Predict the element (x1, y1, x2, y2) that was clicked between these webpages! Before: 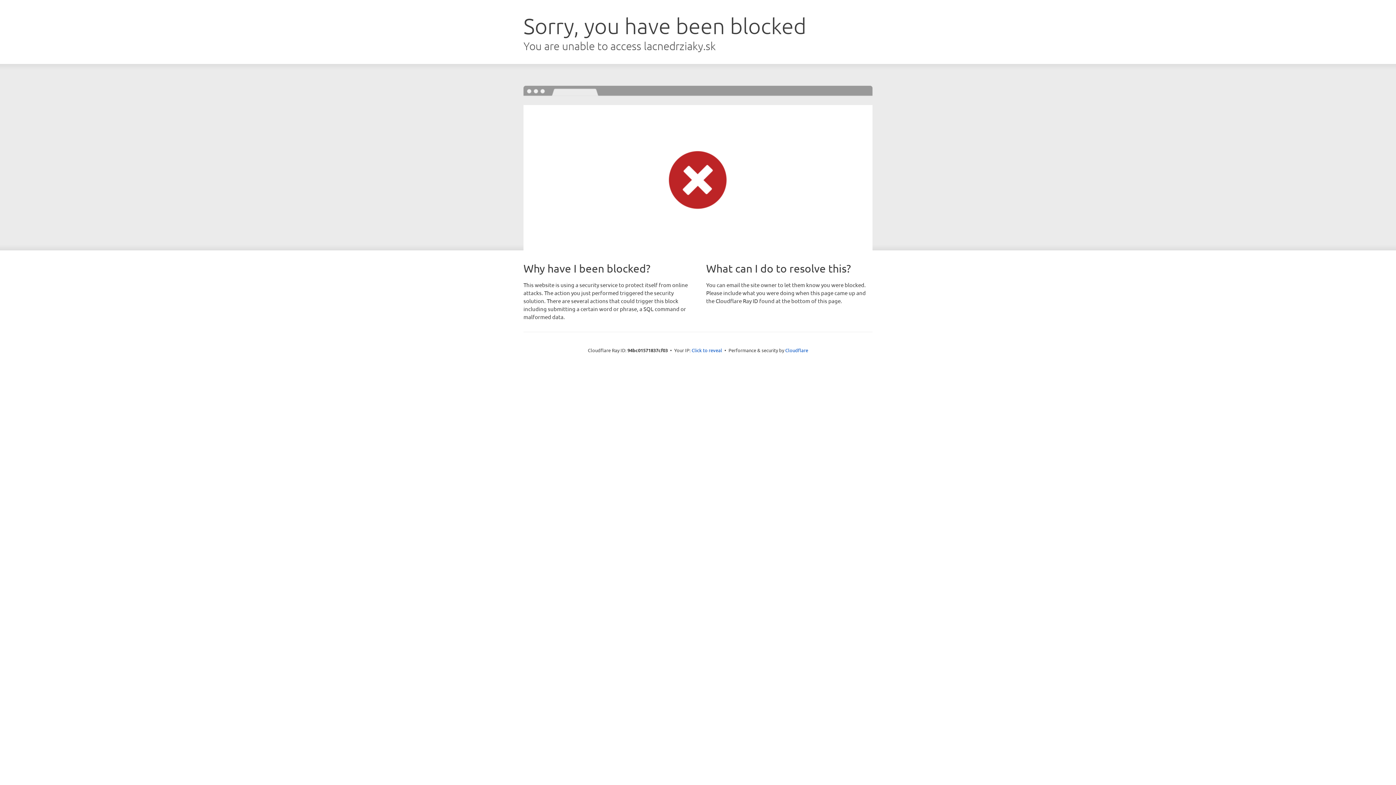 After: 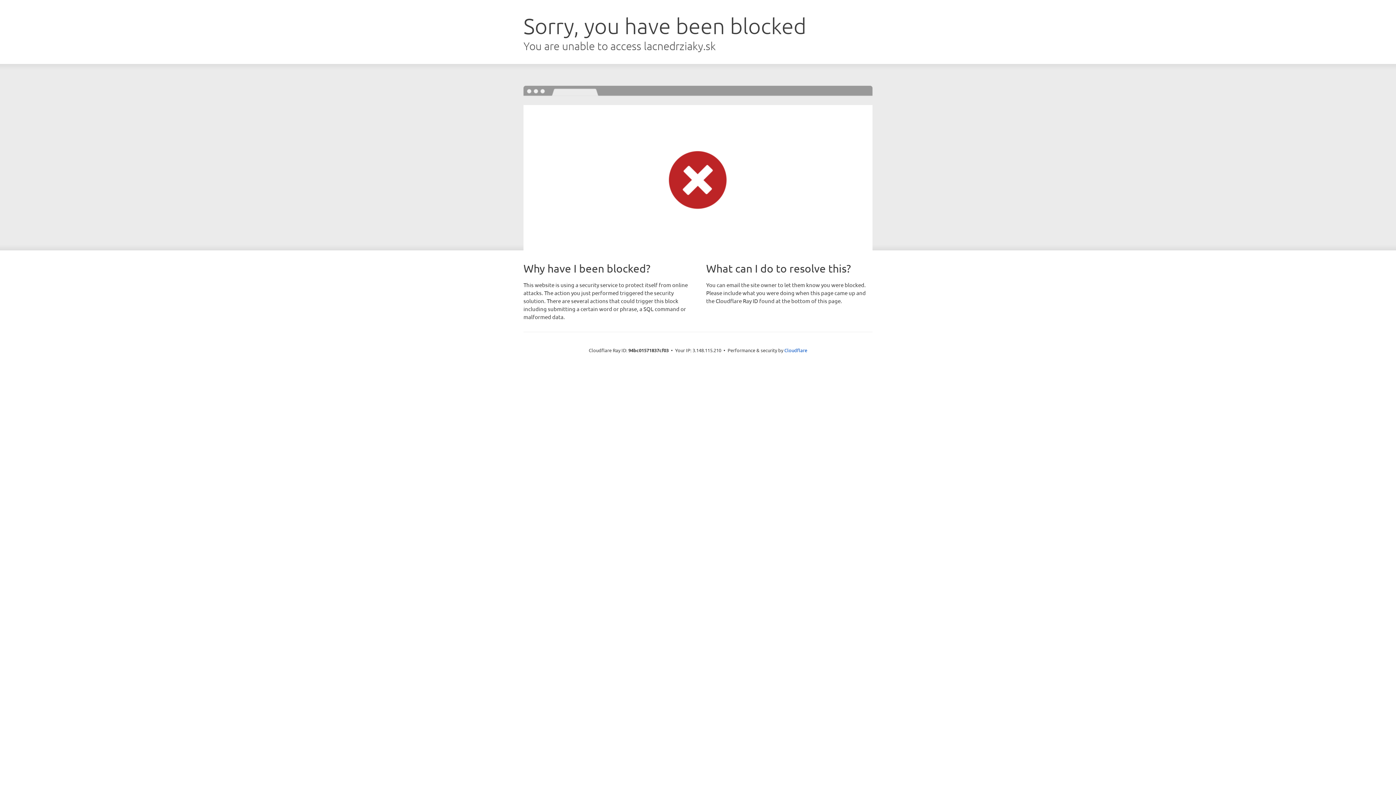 Action: label: Click to reveal bbox: (691, 346, 722, 353)